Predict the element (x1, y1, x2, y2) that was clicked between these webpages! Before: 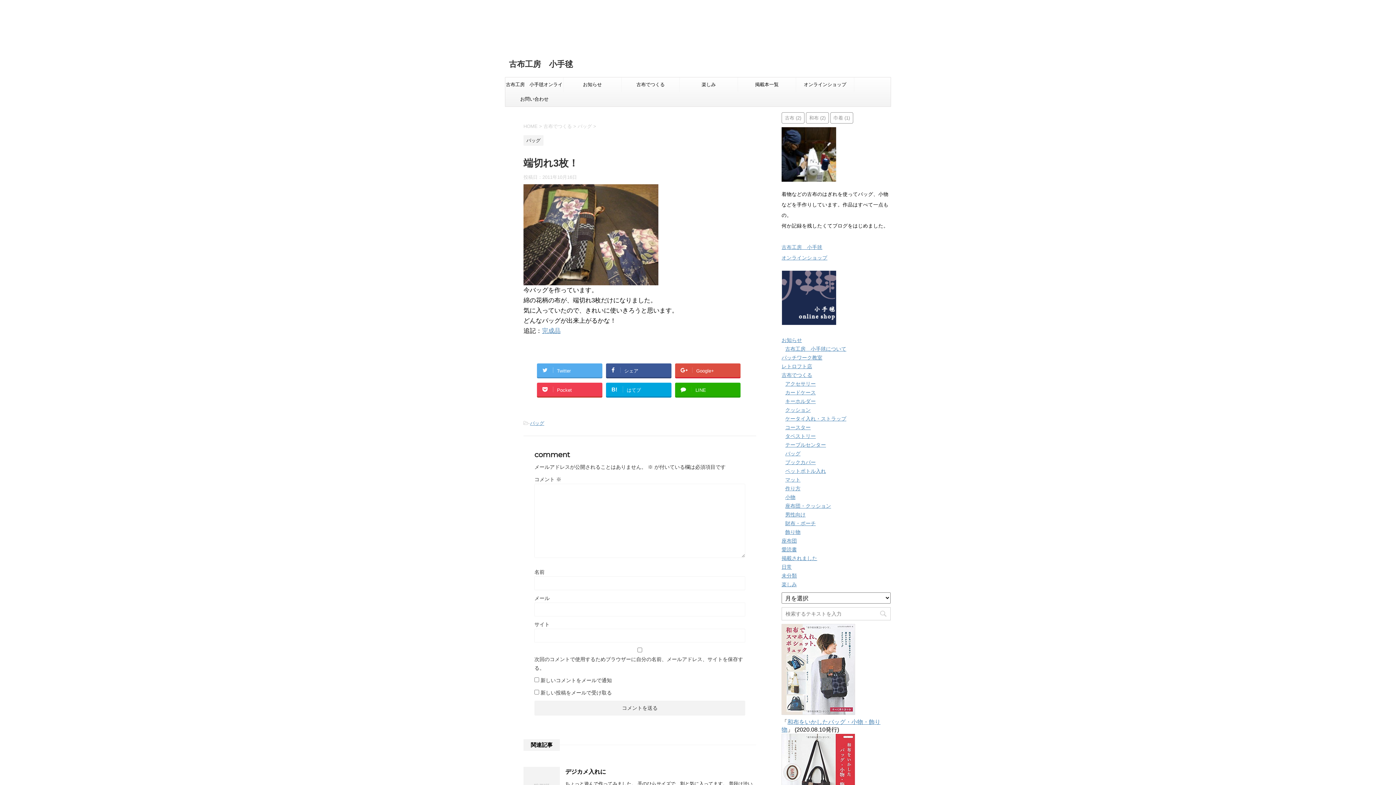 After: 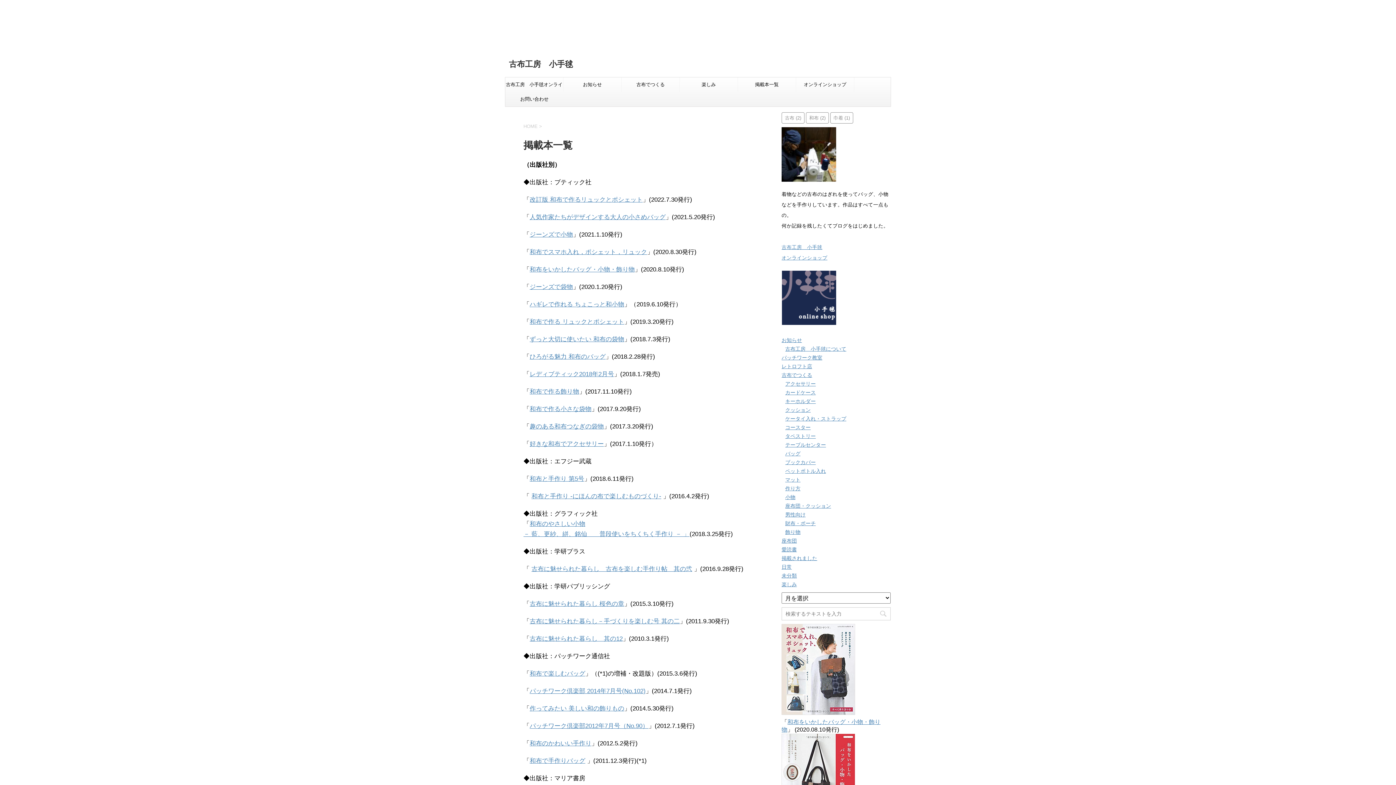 Action: bbox: (738, 77, 796, 92) label: 掲載本一覧